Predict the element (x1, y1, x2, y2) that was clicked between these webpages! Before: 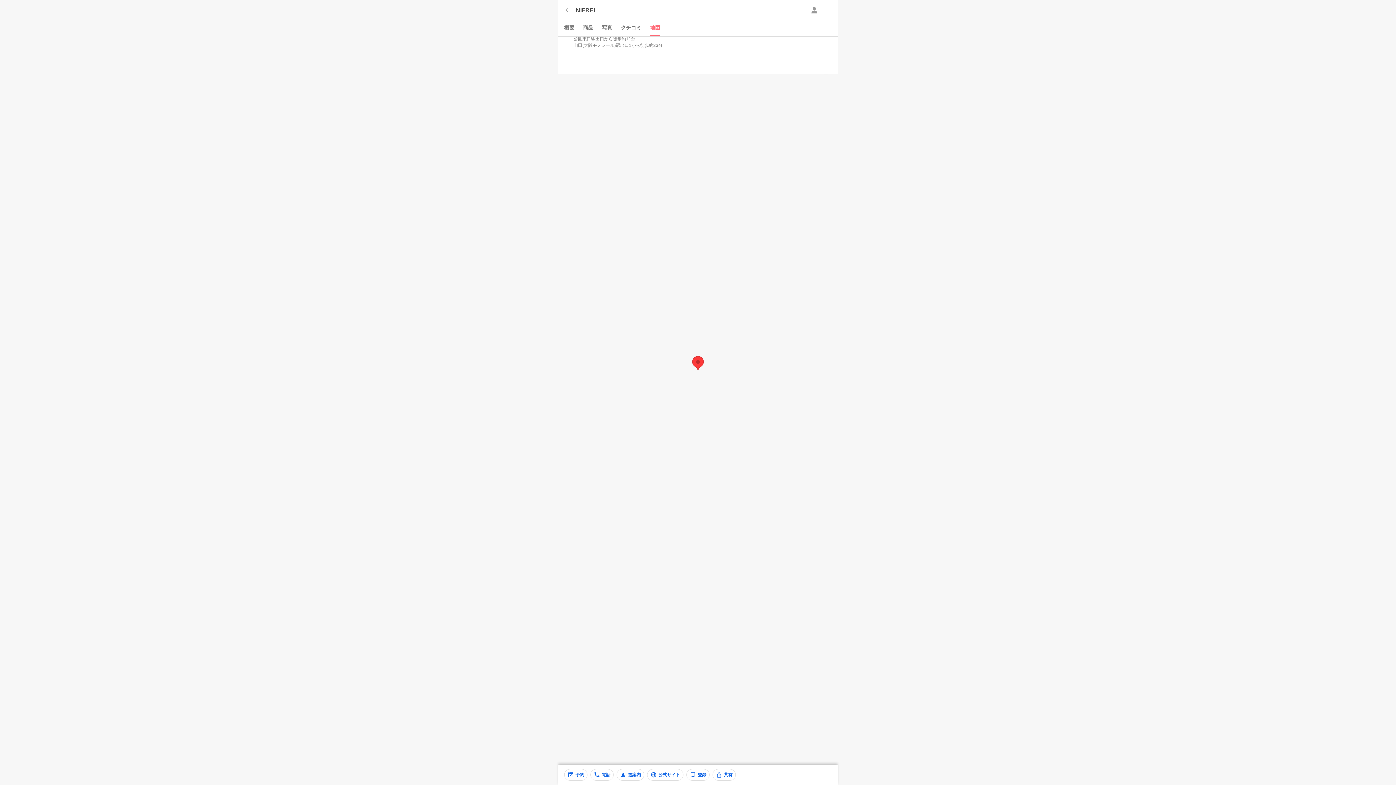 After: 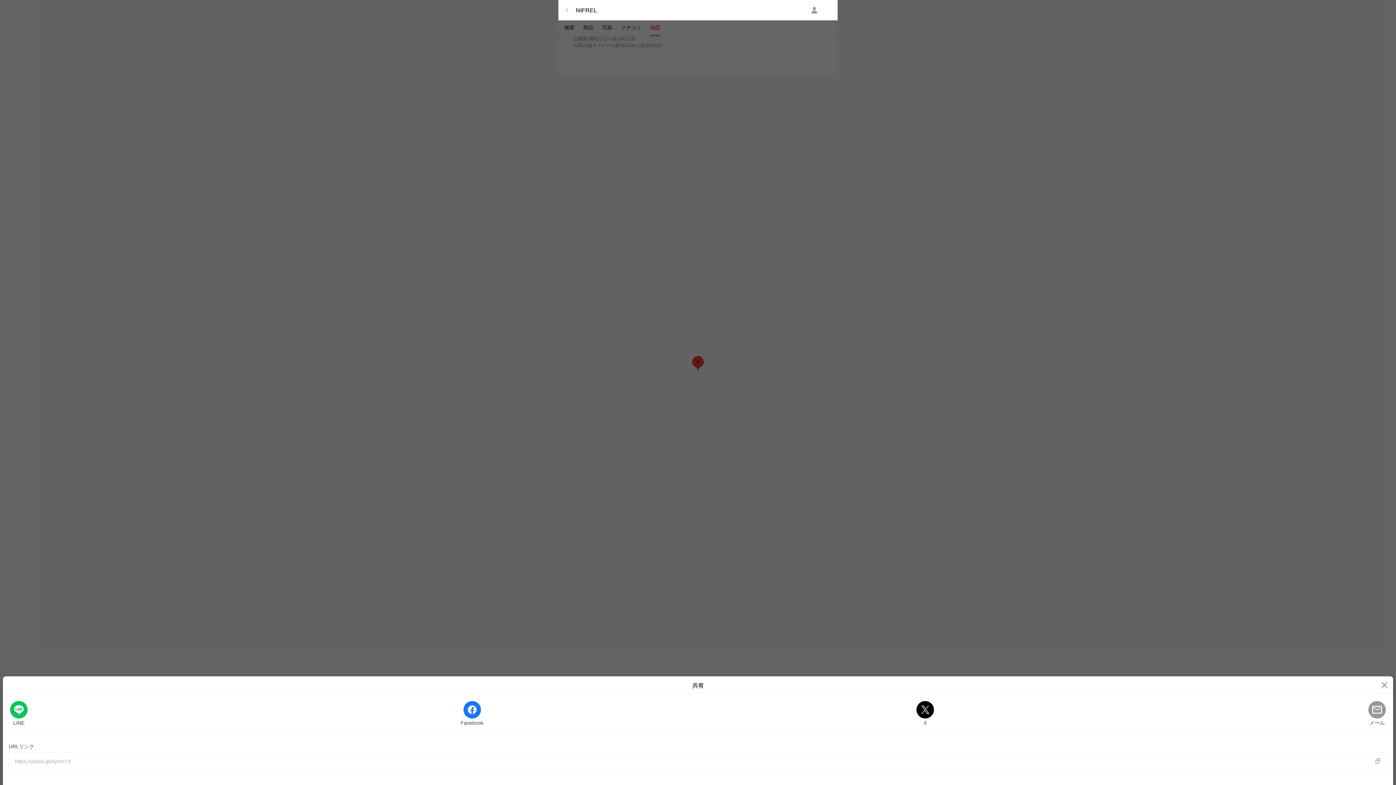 Action: bbox: (712, 769, 736, 781) label: 共有